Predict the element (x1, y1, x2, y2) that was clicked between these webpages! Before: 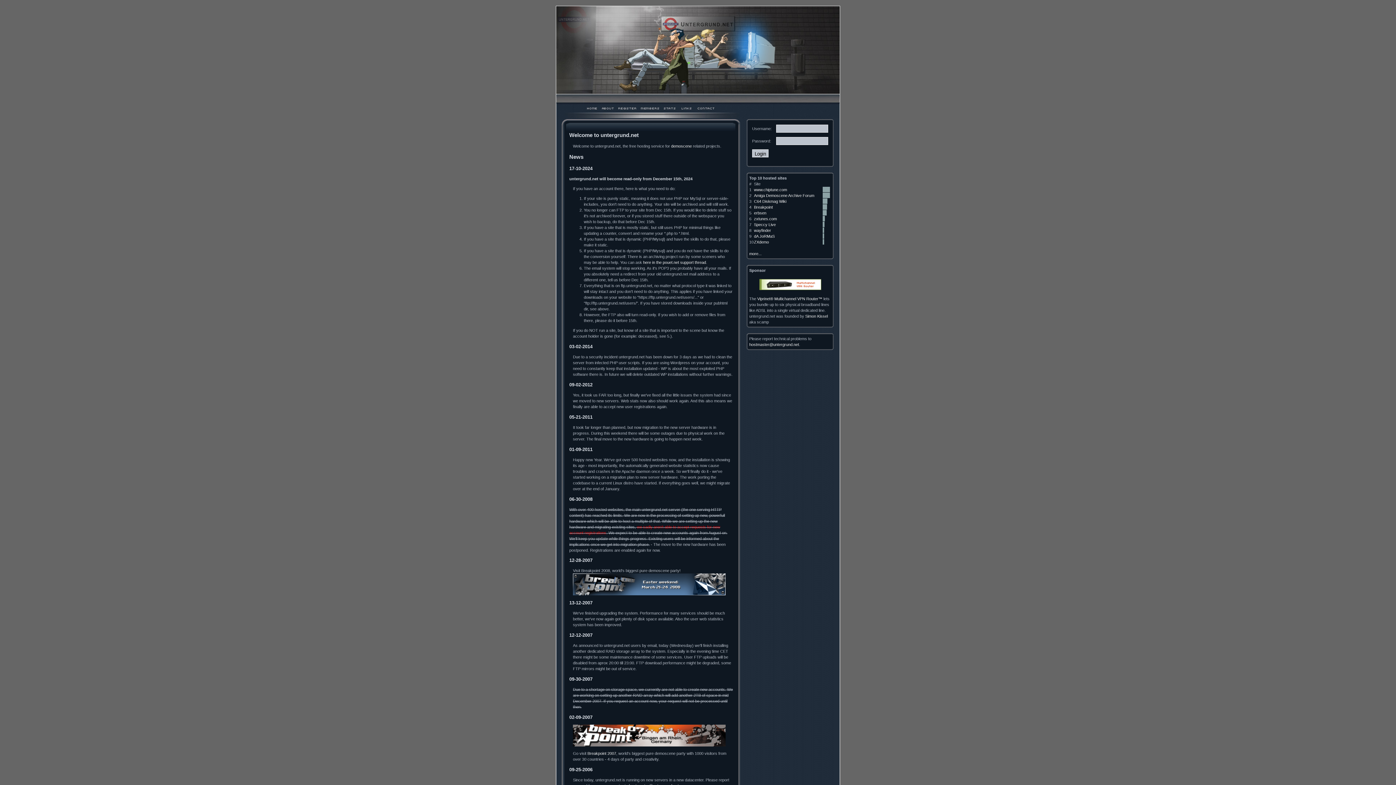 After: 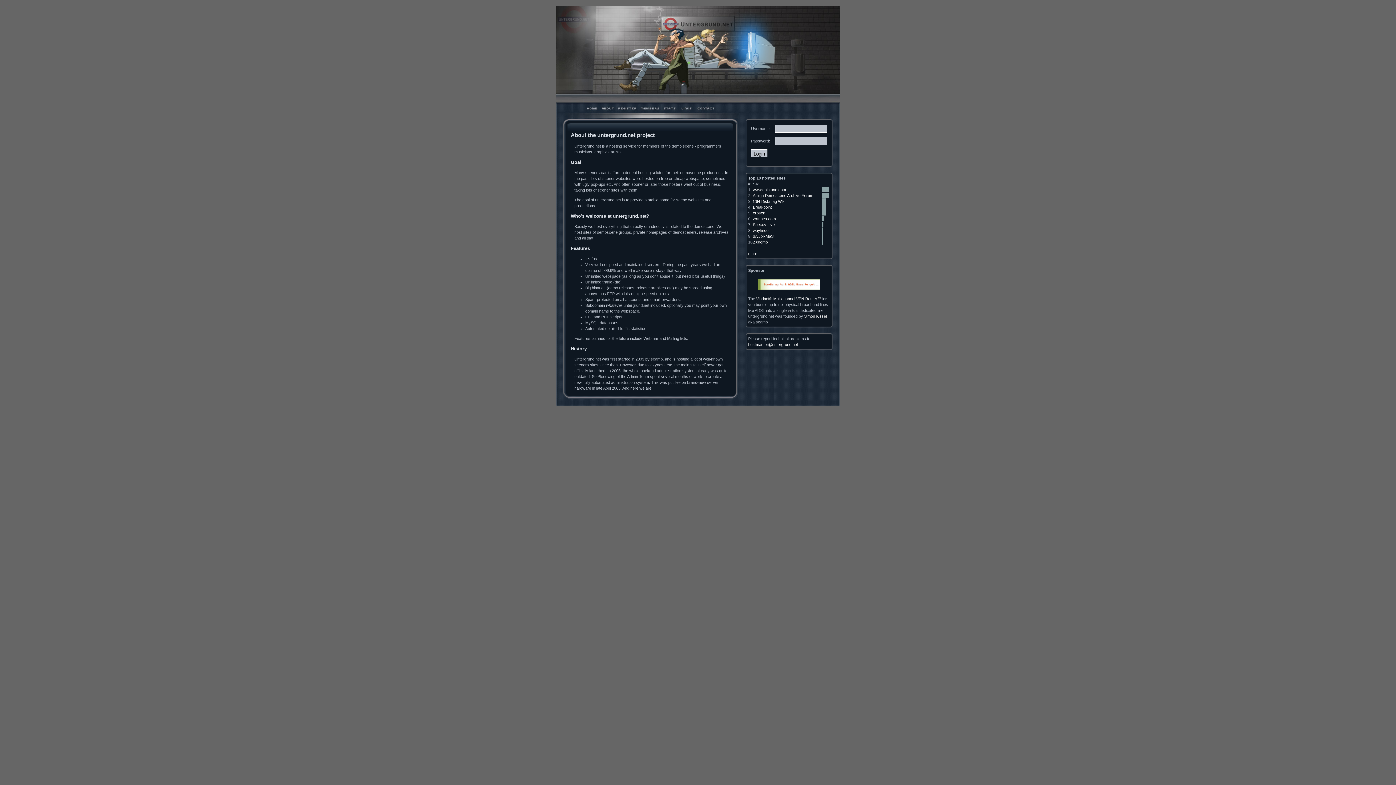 Action: bbox: (600, 109, 616, 113)